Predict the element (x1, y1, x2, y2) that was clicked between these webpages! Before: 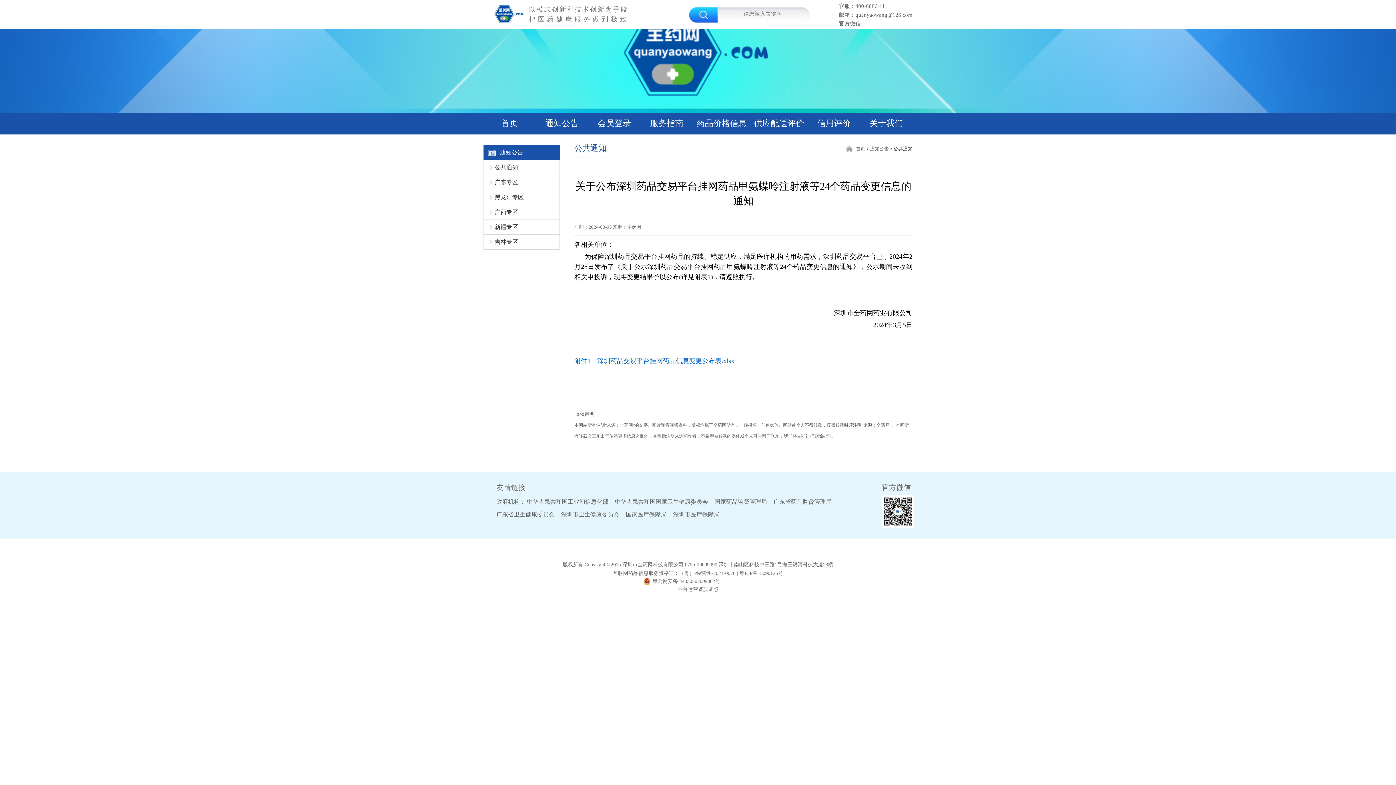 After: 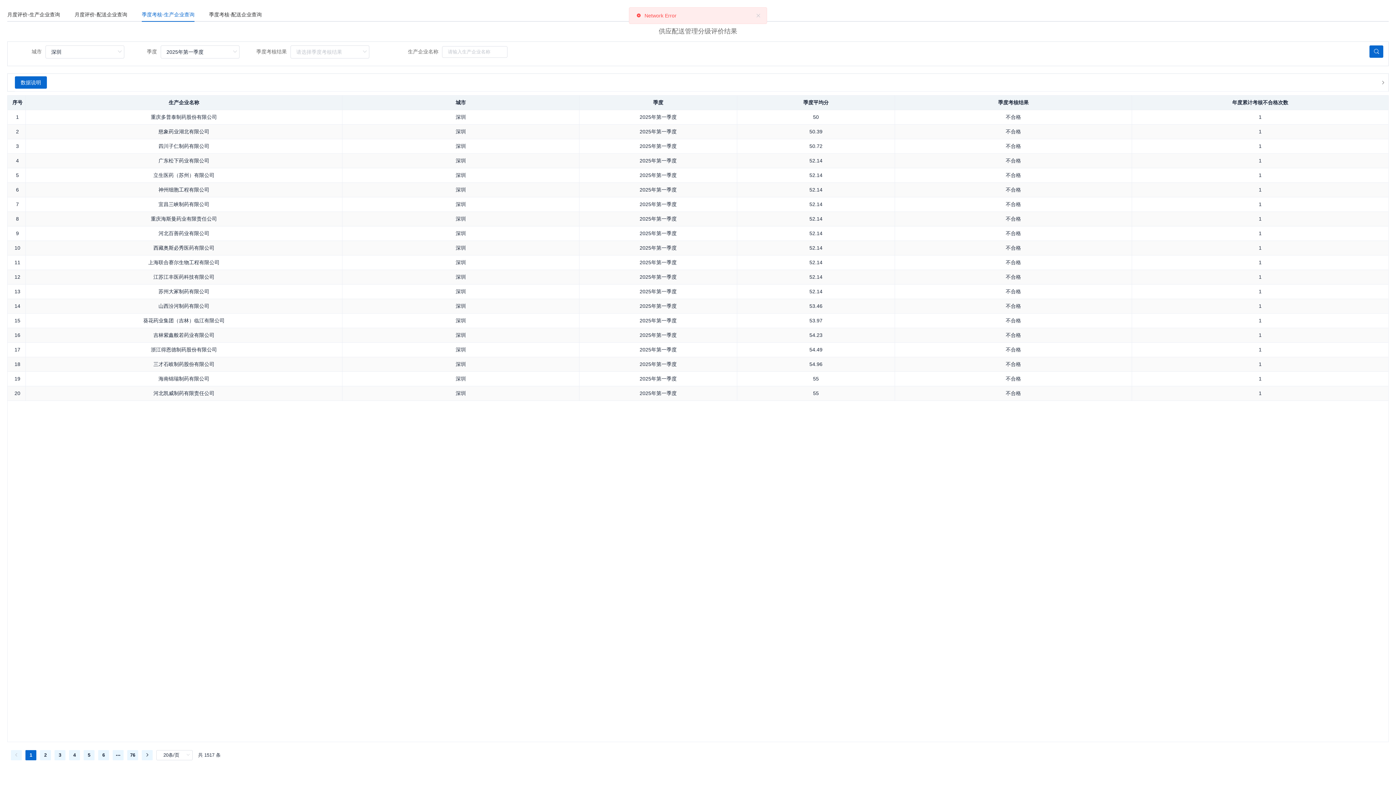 Action: label: 供应配送评价 bbox: (750, 112, 808, 134)